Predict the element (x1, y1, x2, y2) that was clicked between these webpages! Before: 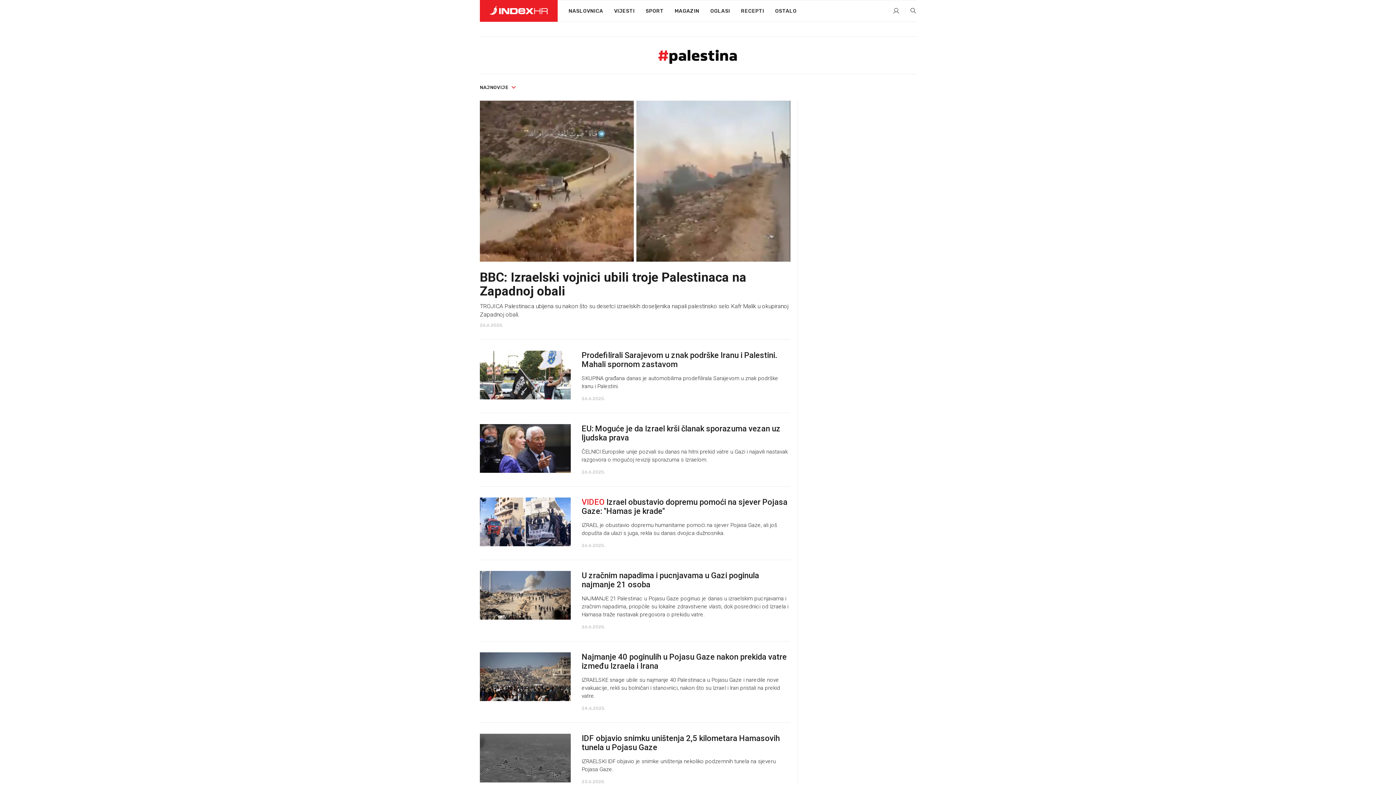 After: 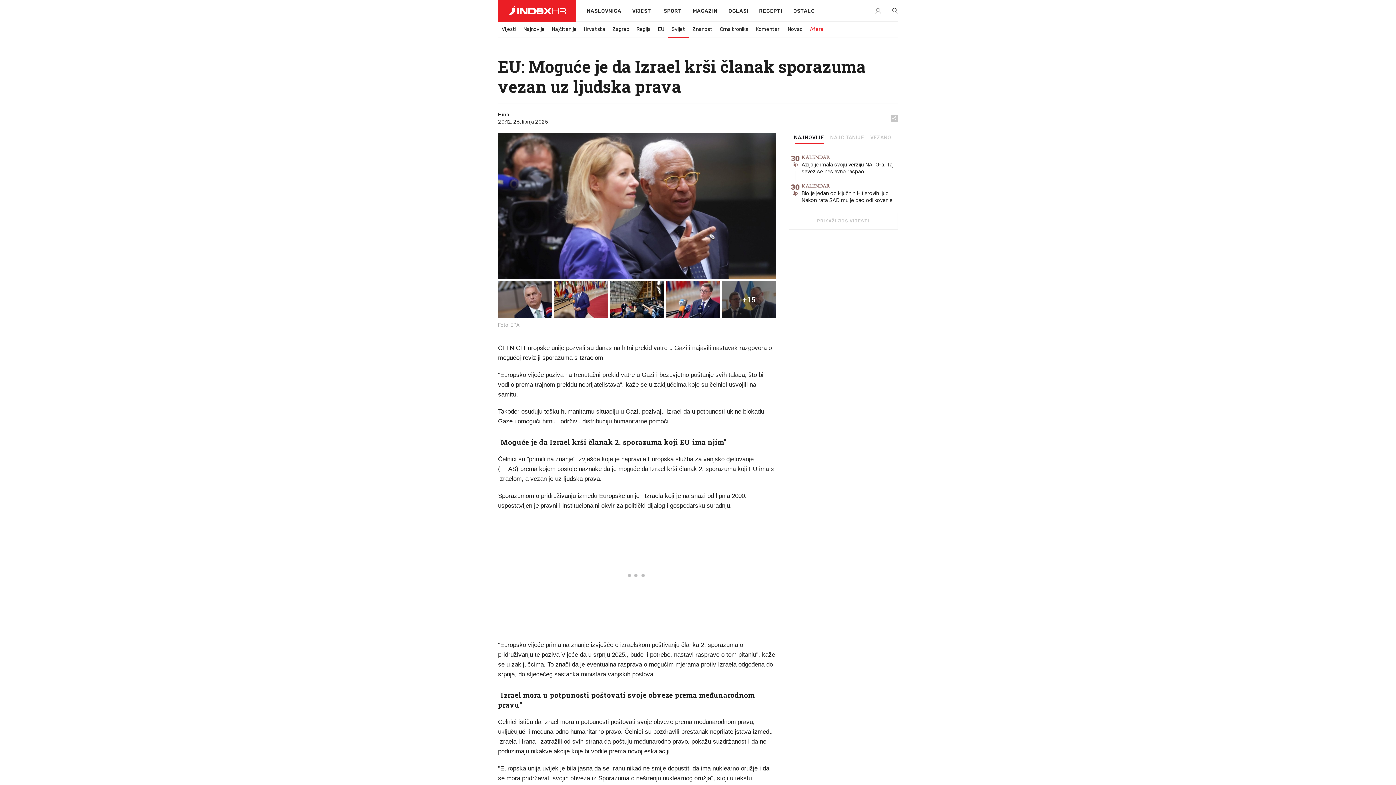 Action: label: EU: Moguće je da Izrael krši članak sporazuma vezan uz ljudska prava ČELNICI Europske unije pozvali su danas na hitni prekid vatre u Gazi i najavili nastavak razgovora o mogućoj reviziji sporazuma s Izraelom.
26.6.2025. bbox: (480, 424, 790, 475)